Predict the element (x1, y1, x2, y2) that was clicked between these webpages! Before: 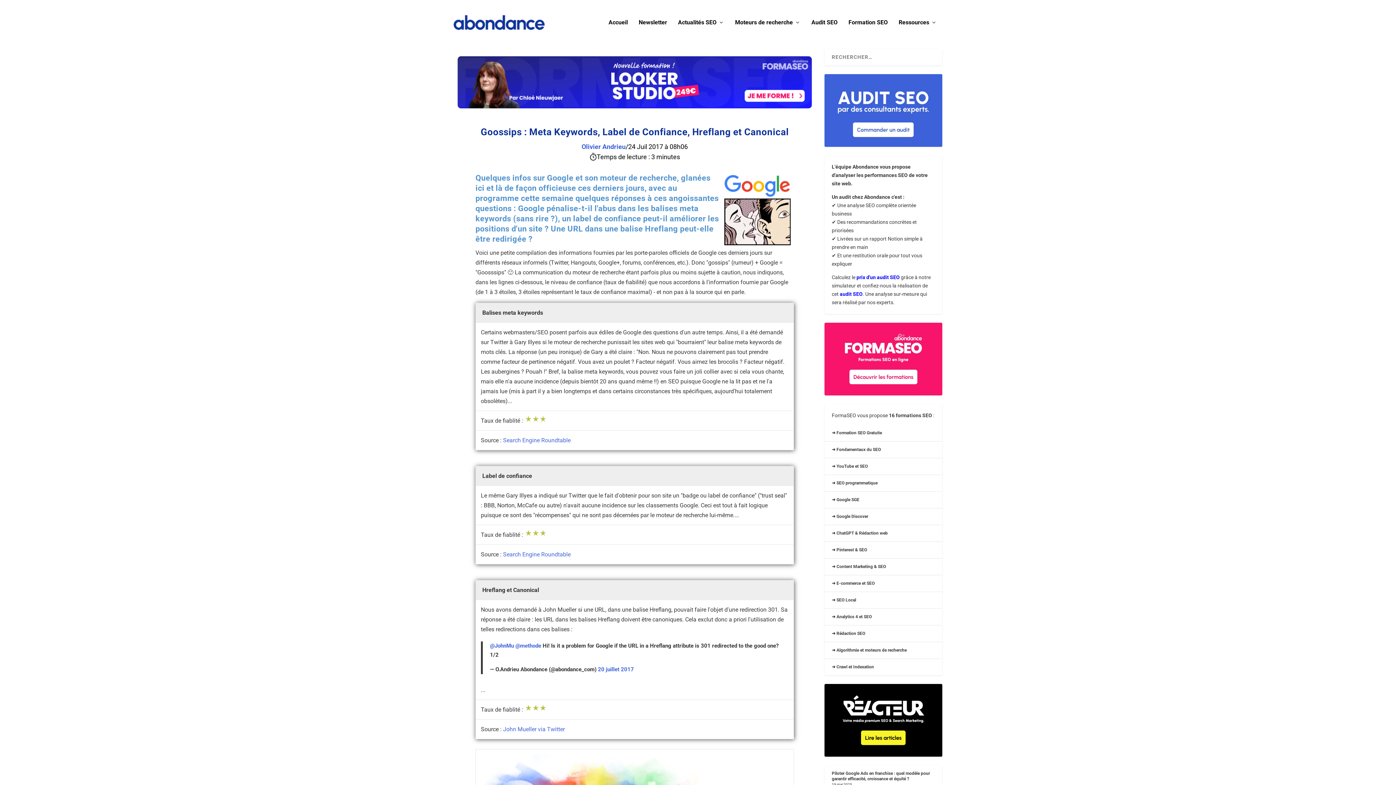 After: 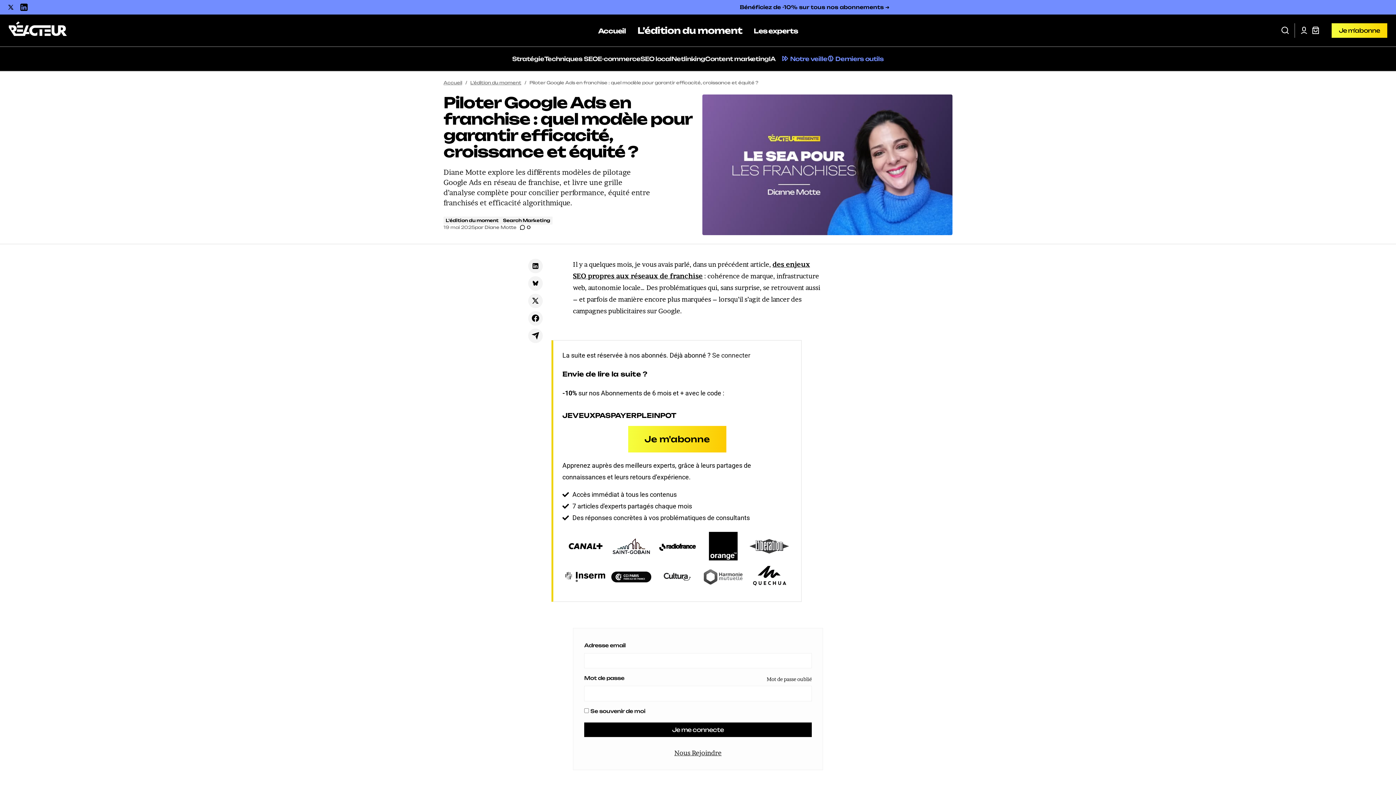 Action: bbox: (832, 771, 930, 781) label: Piloter Google Ads en franchise : quel modèle pour garantir efficacité, croissance et équité ?